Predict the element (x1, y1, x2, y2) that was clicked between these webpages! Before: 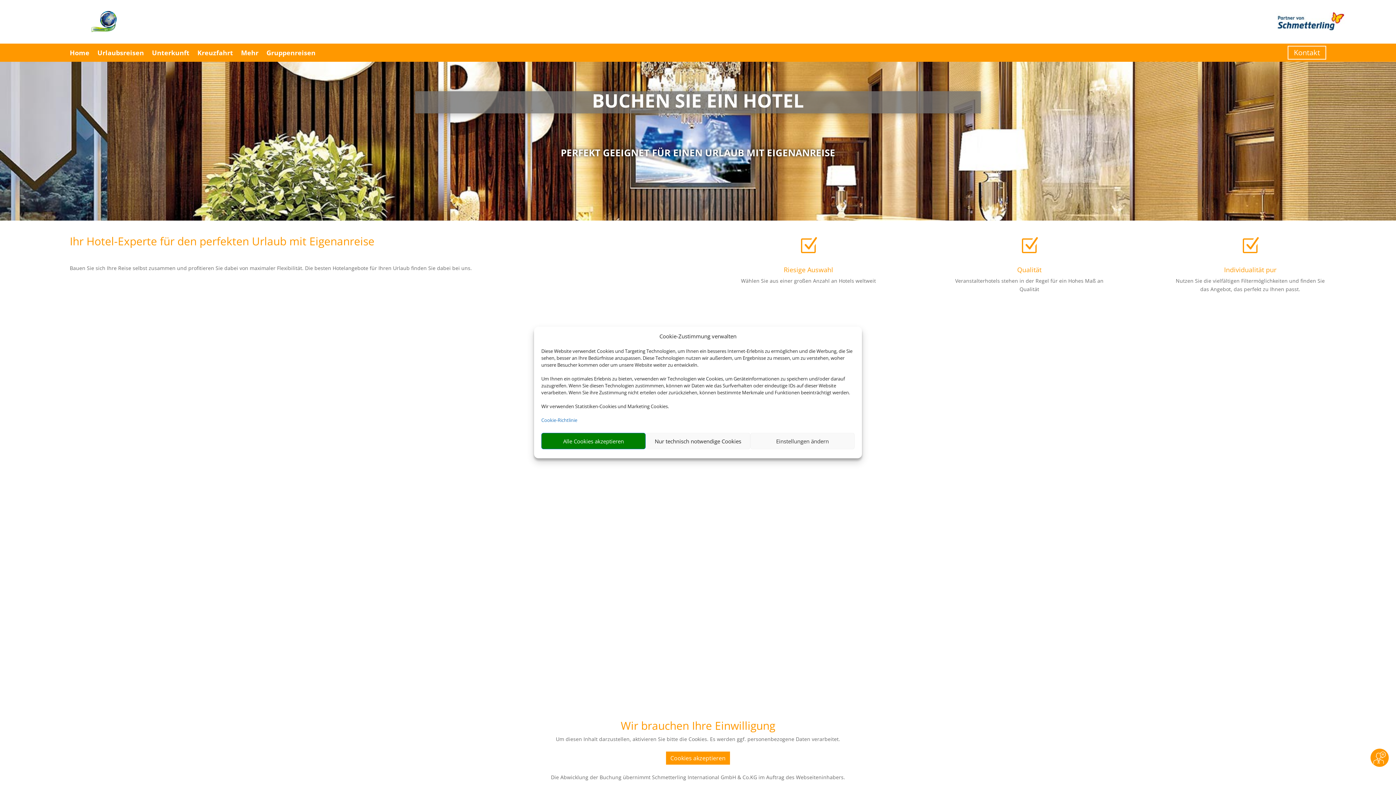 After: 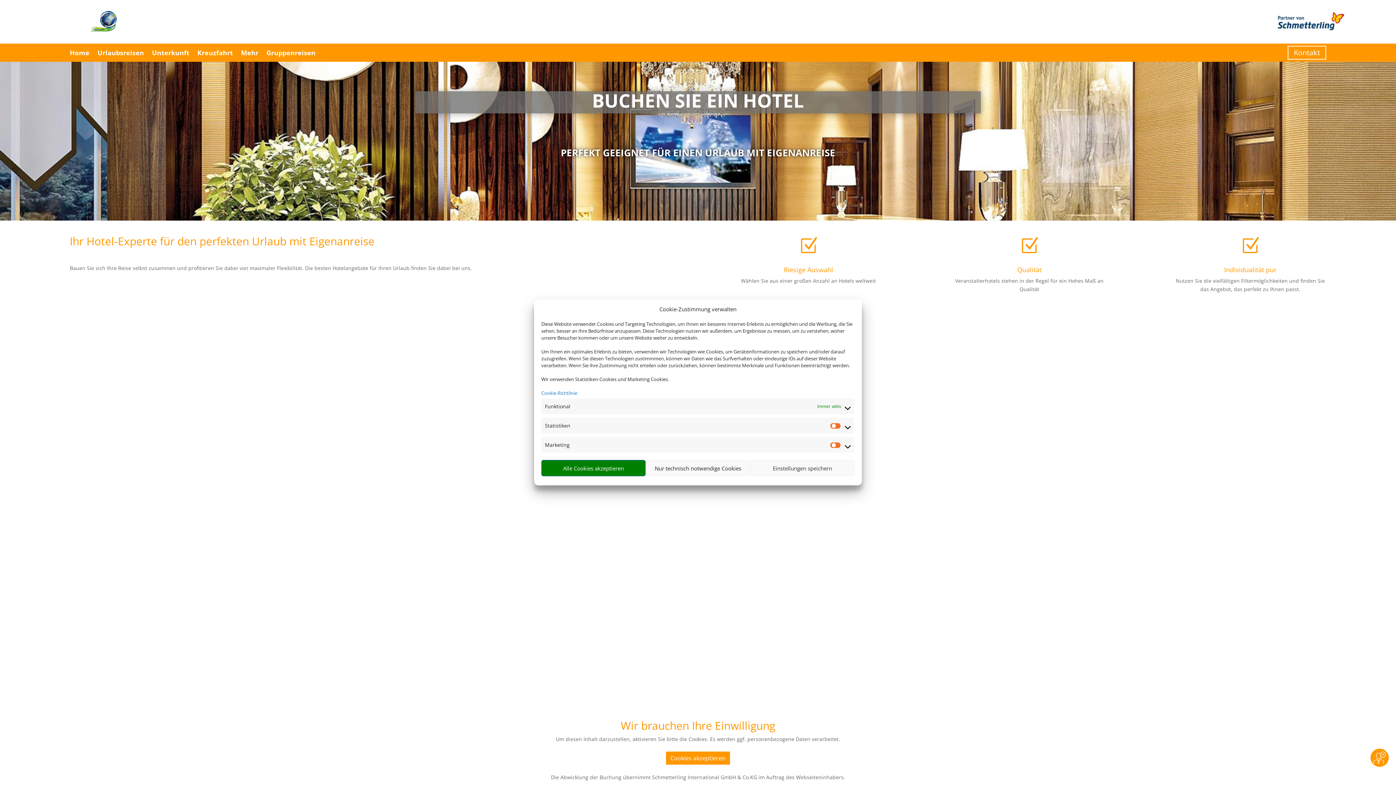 Action: label: Einstellungen ändern bbox: (750, 433, 854, 449)